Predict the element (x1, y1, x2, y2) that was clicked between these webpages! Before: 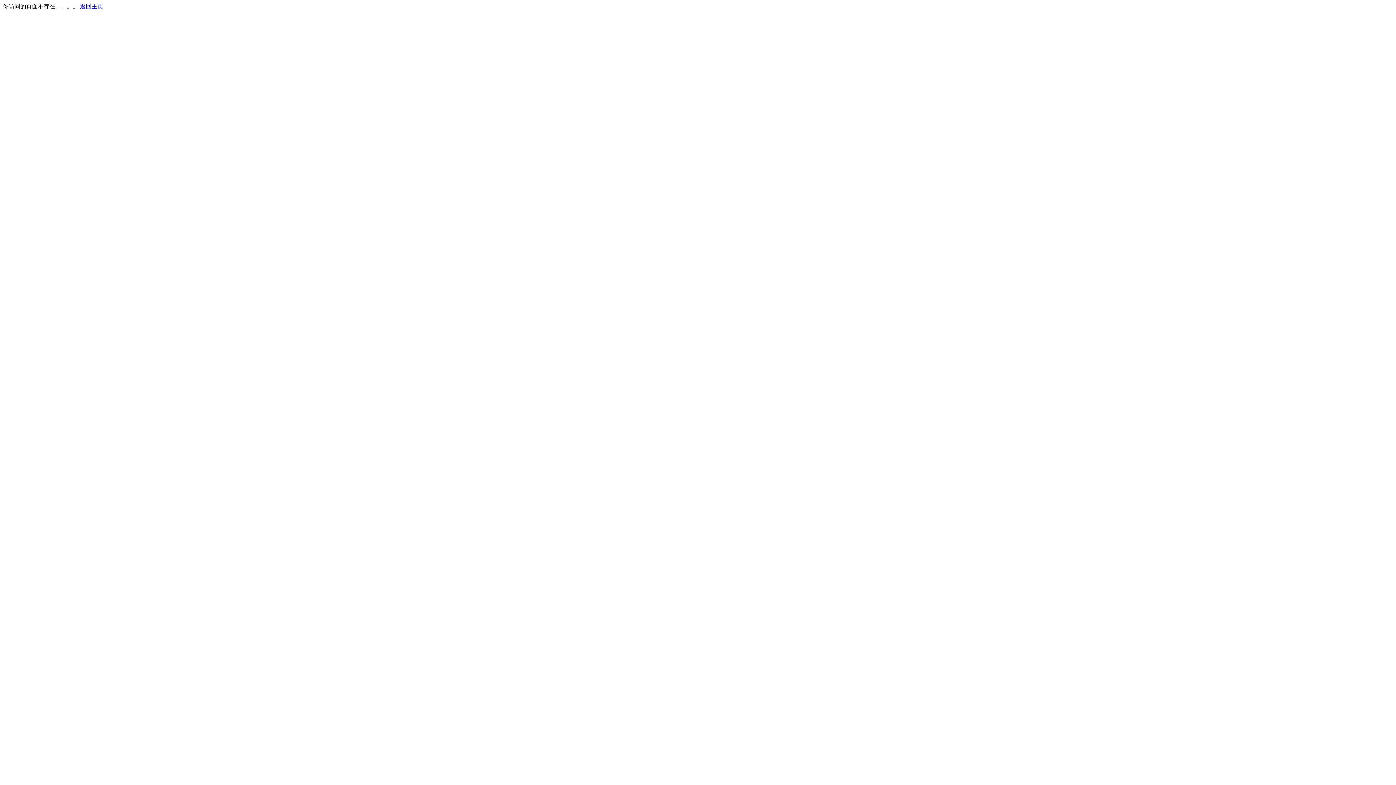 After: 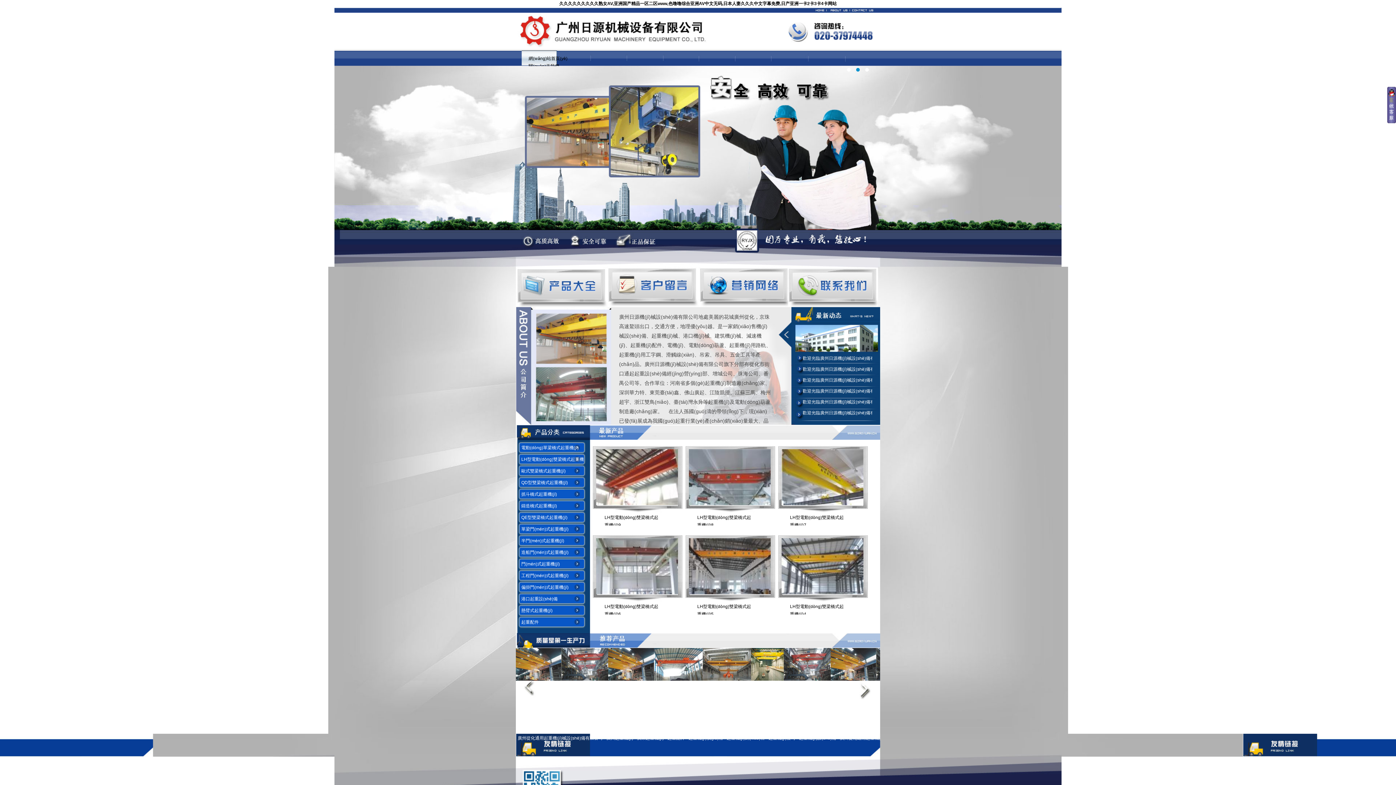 Action: bbox: (80, 3, 103, 9) label: 返回主页